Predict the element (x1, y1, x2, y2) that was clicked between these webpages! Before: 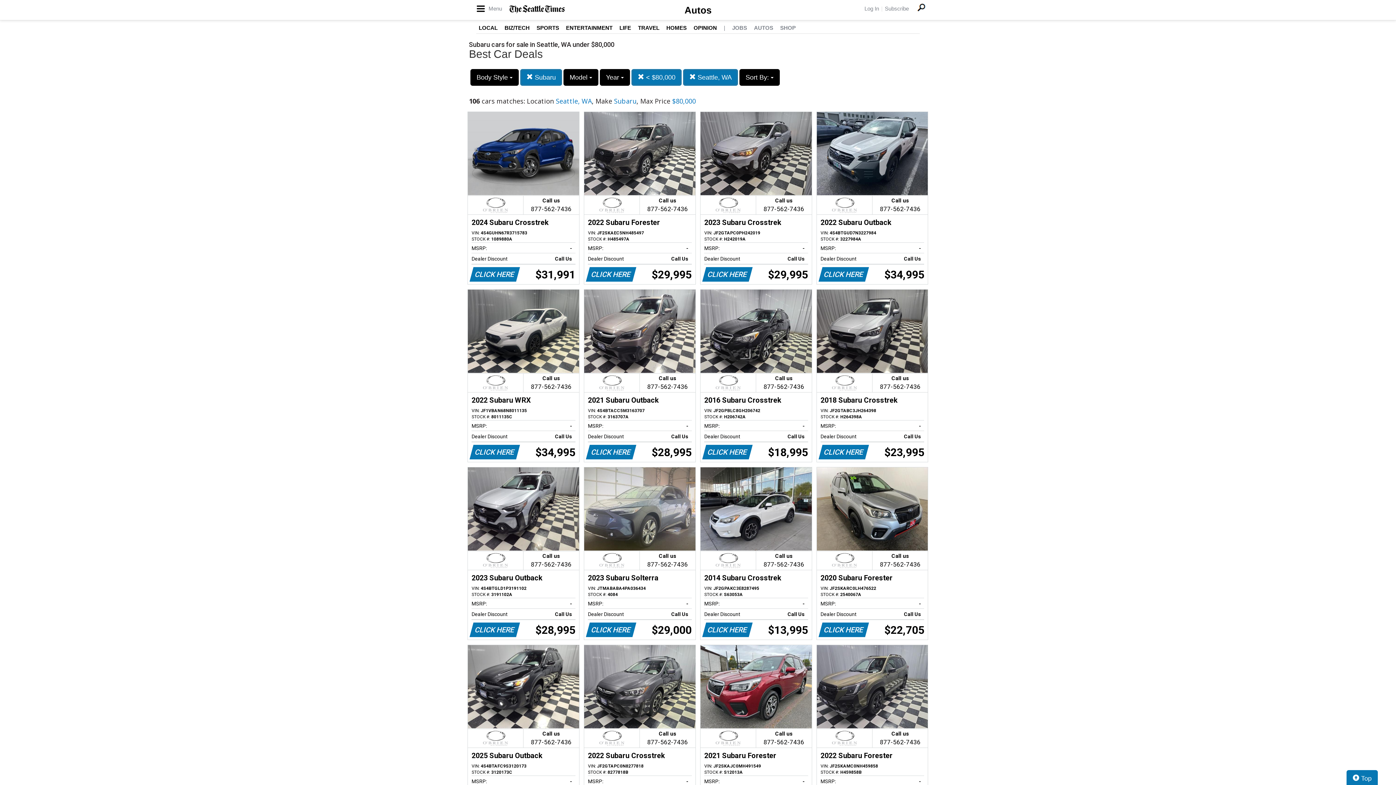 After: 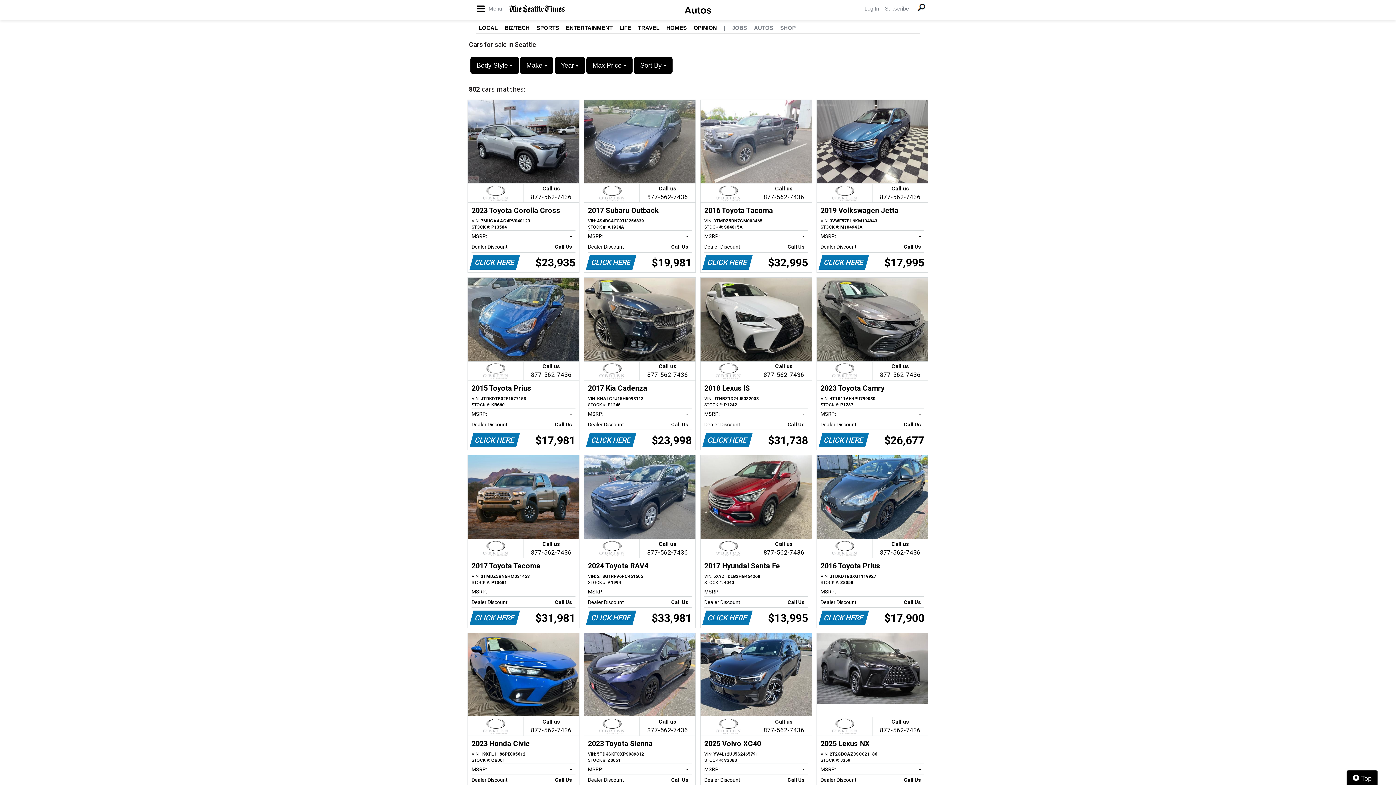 Action: label:  Top bbox: (1346, 770, 1378, 787)